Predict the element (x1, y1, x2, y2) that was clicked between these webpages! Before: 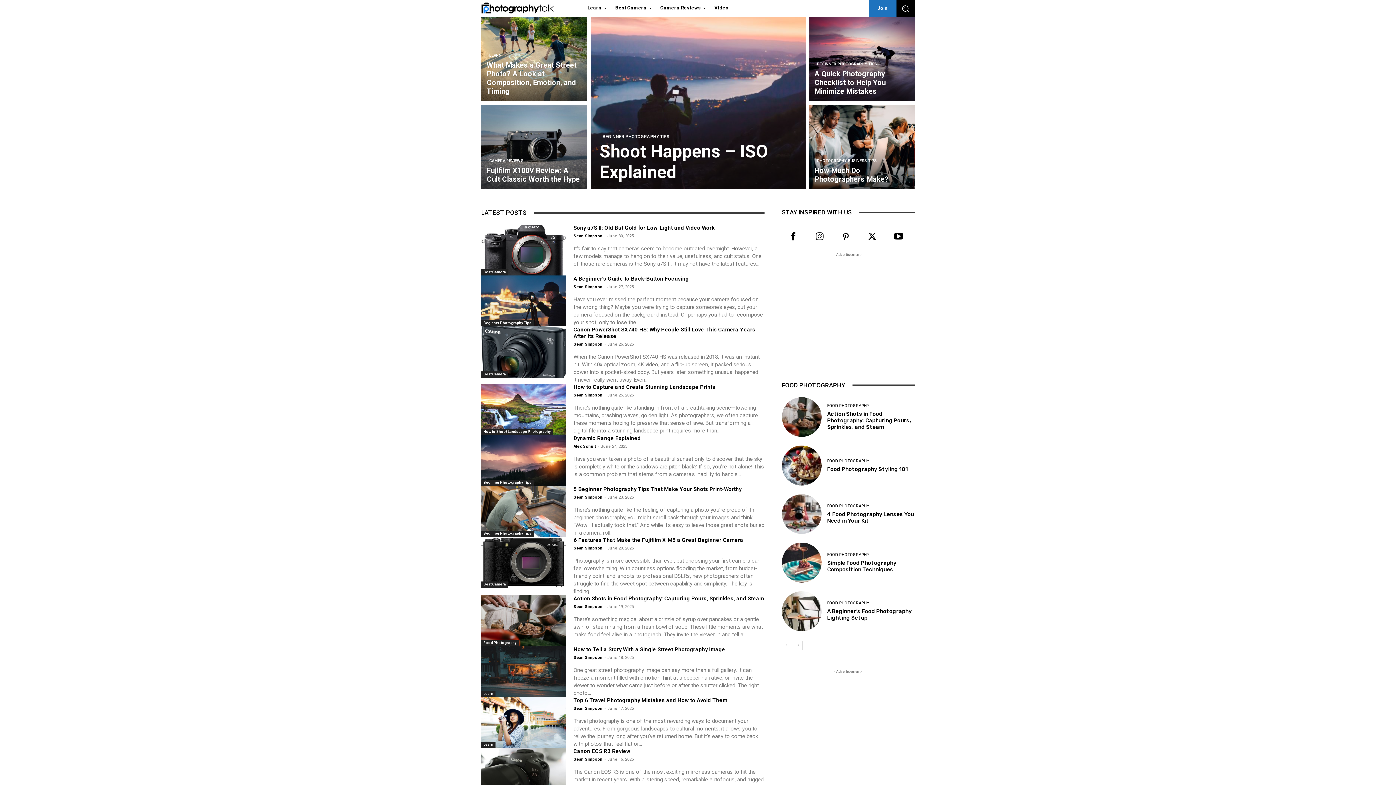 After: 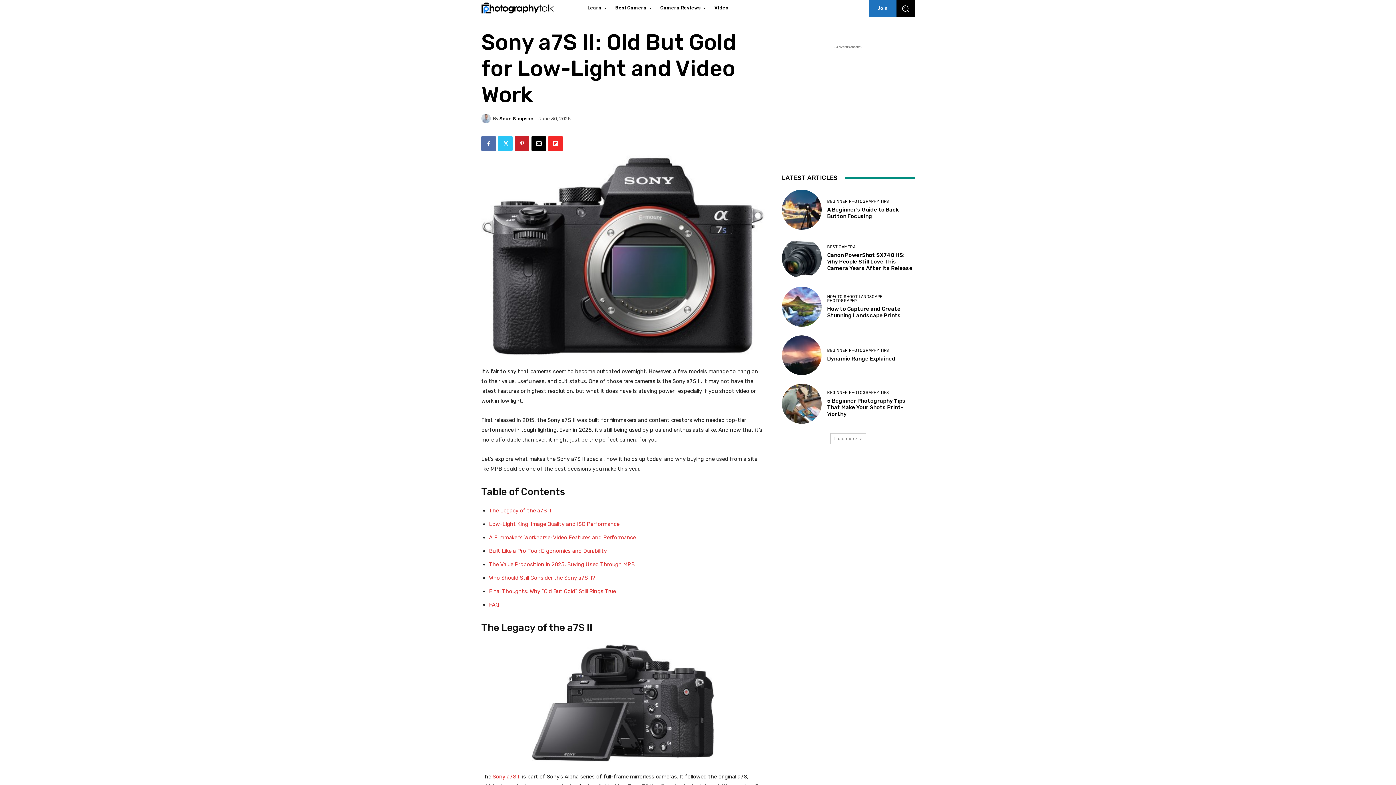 Action: bbox: (481, 224, 566, 275)